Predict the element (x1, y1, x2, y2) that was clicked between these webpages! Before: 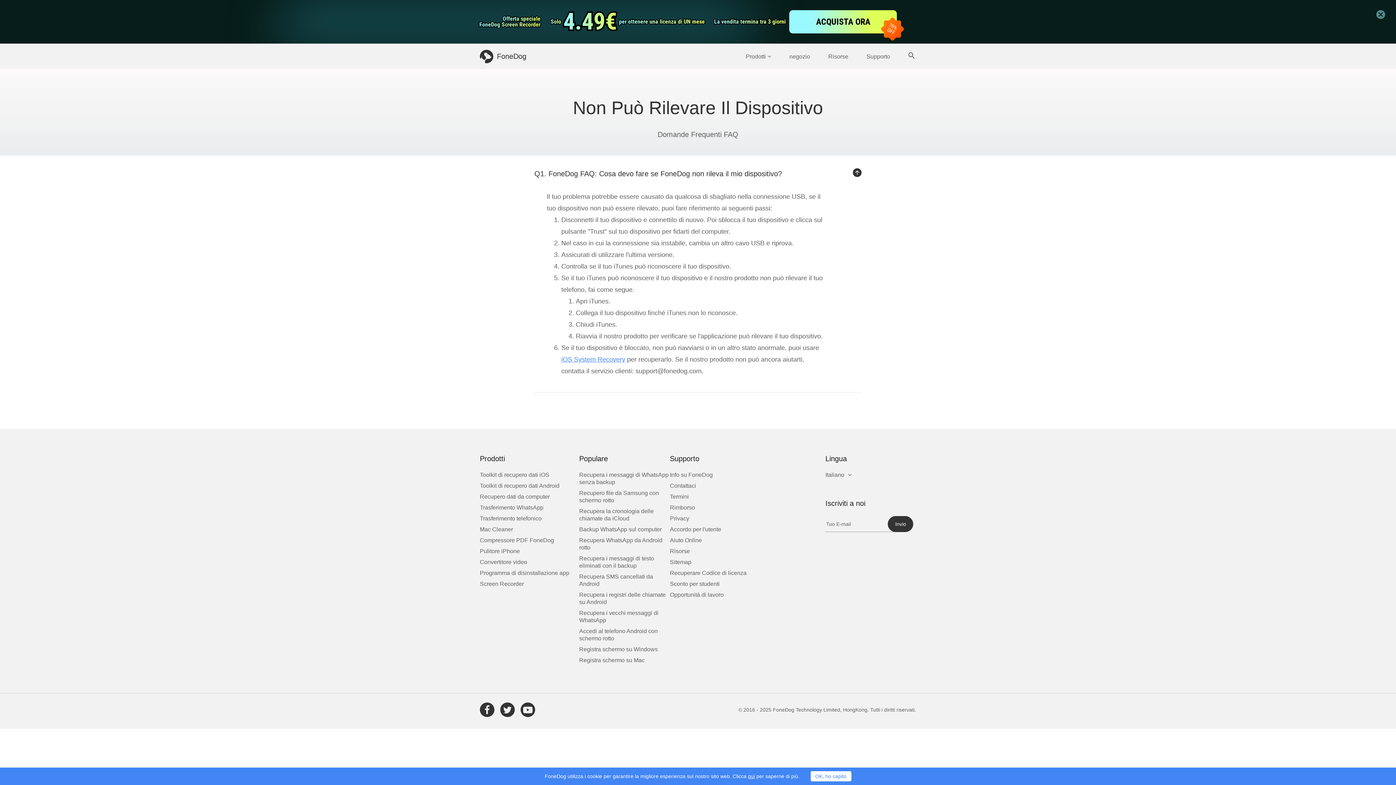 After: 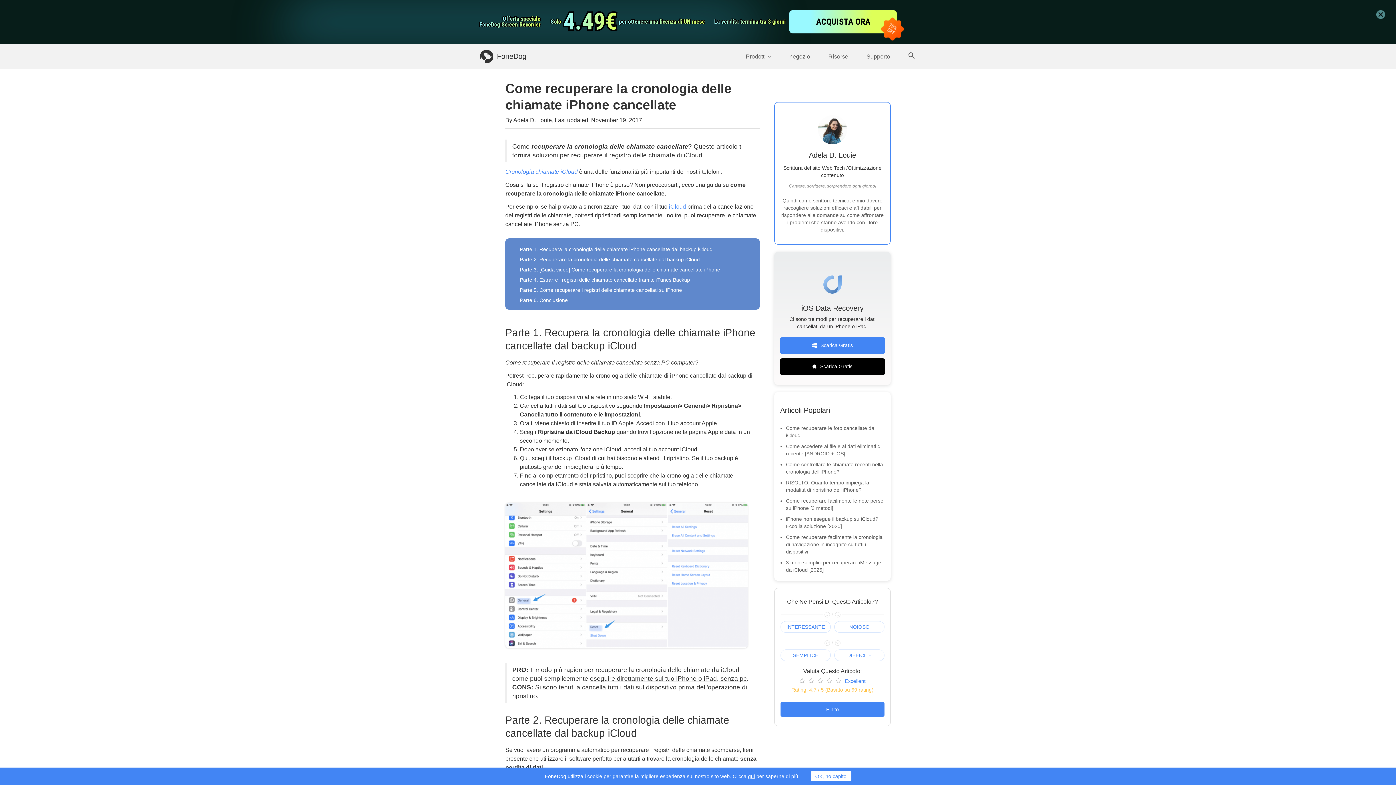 Action: label: Recupera la cronologia delle chiamate da iCloud bbox: (579, 508, 670, 522)